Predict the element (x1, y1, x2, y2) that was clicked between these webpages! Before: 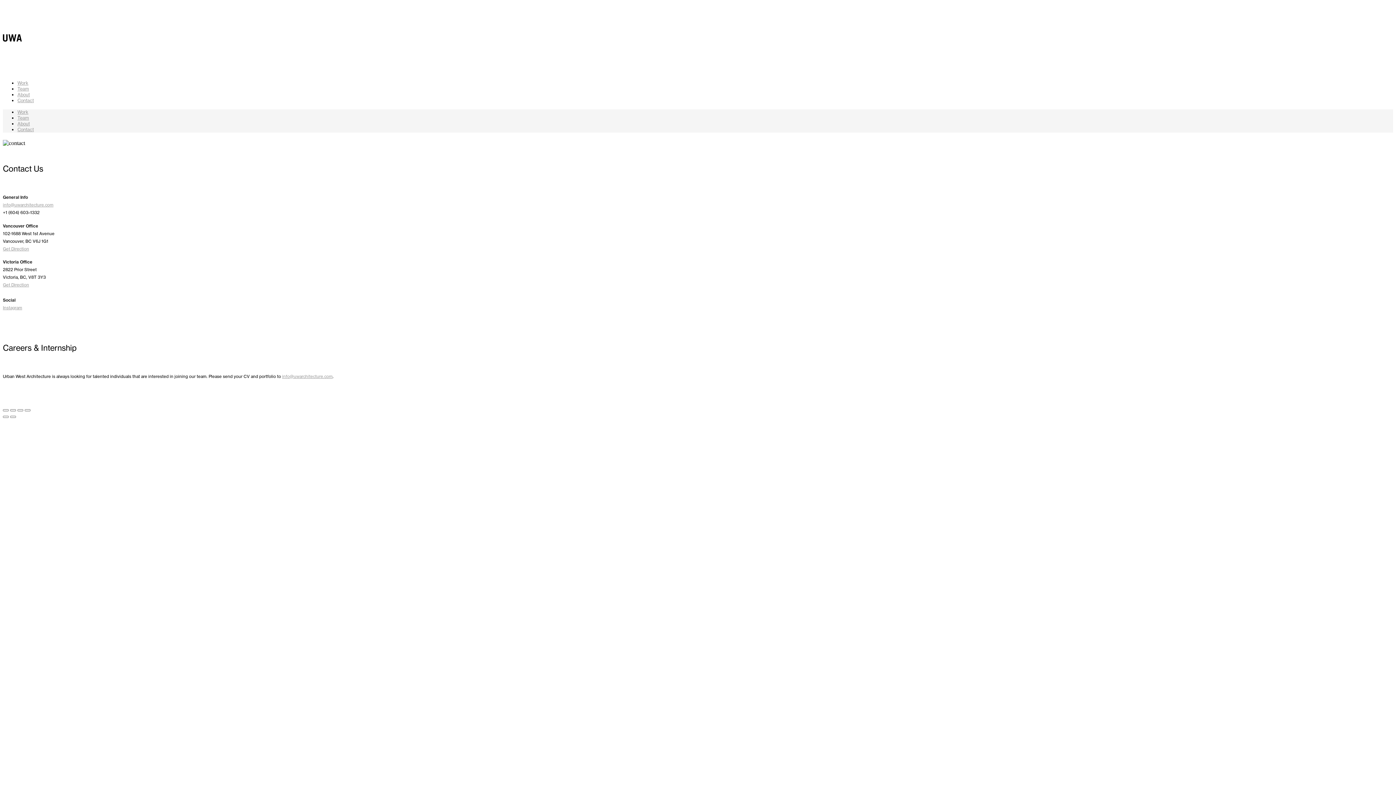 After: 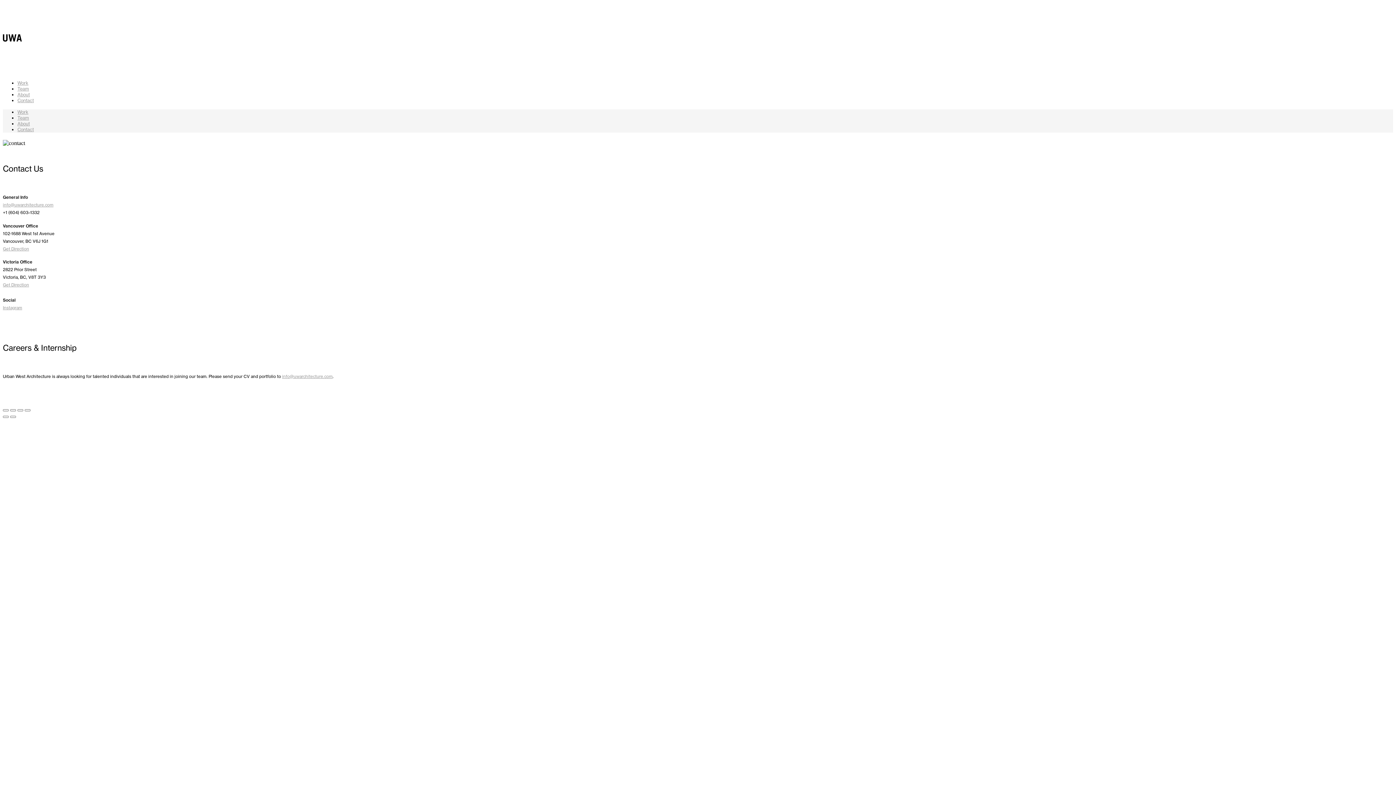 Action: bbox: (2, 305, 22, 310) label: Instagram